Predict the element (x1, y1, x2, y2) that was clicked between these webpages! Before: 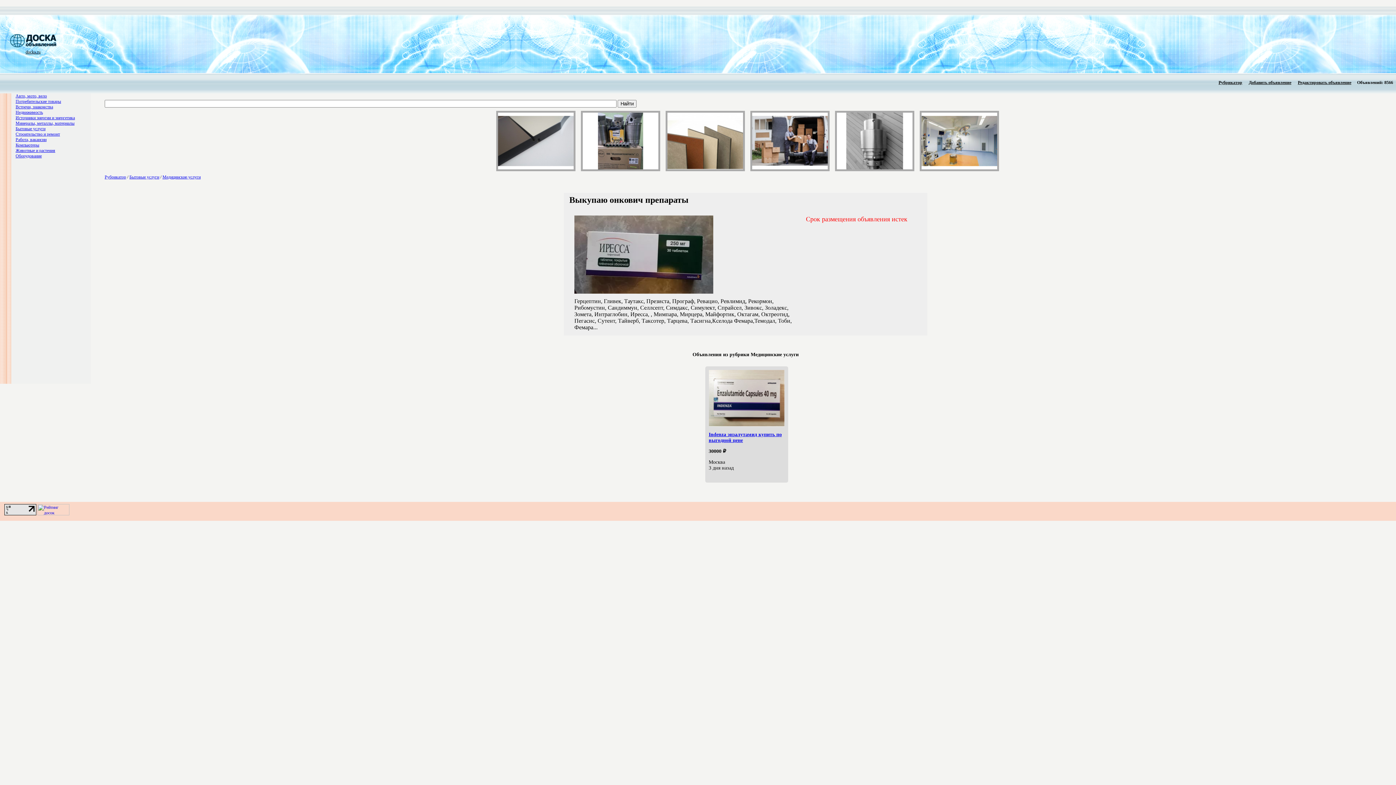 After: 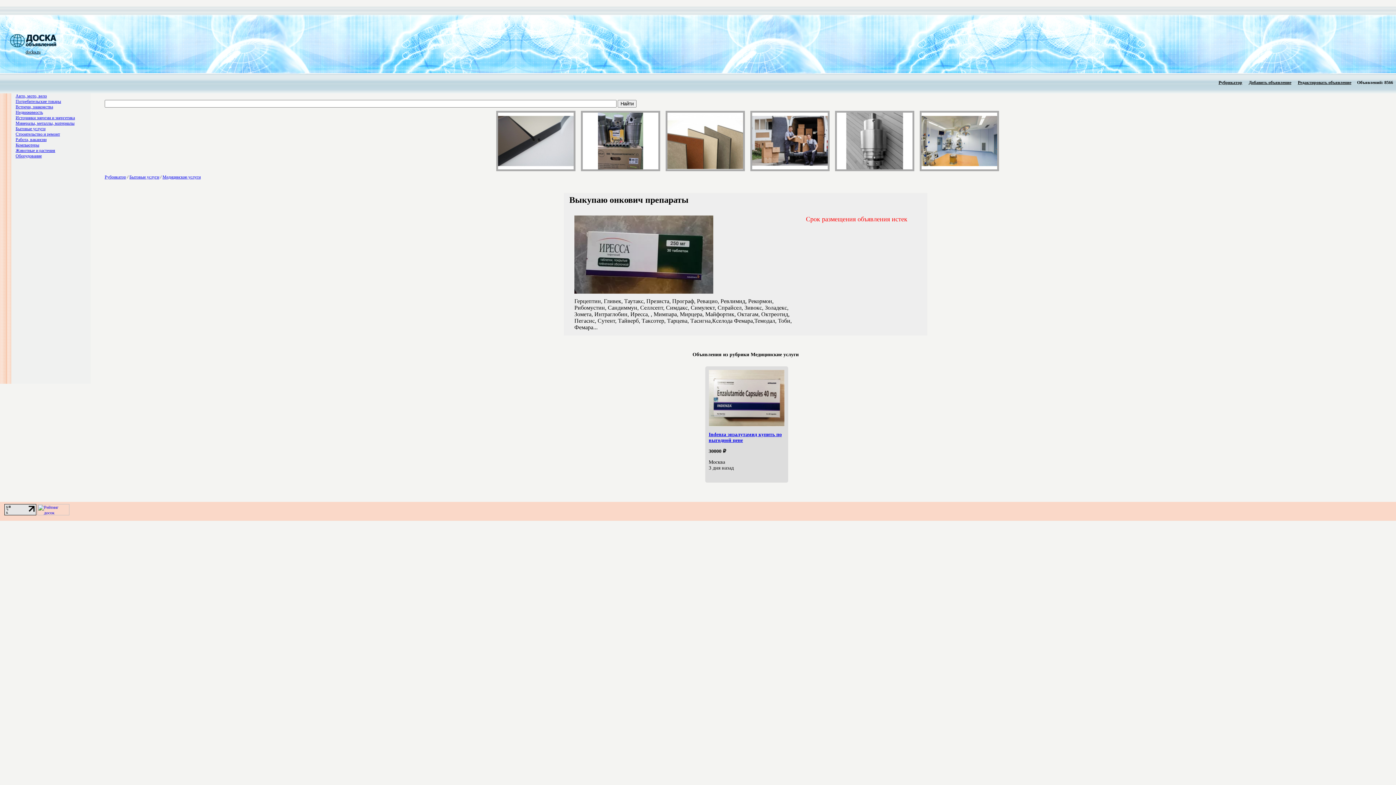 Action: bbox: (4, 511, 36, 516)